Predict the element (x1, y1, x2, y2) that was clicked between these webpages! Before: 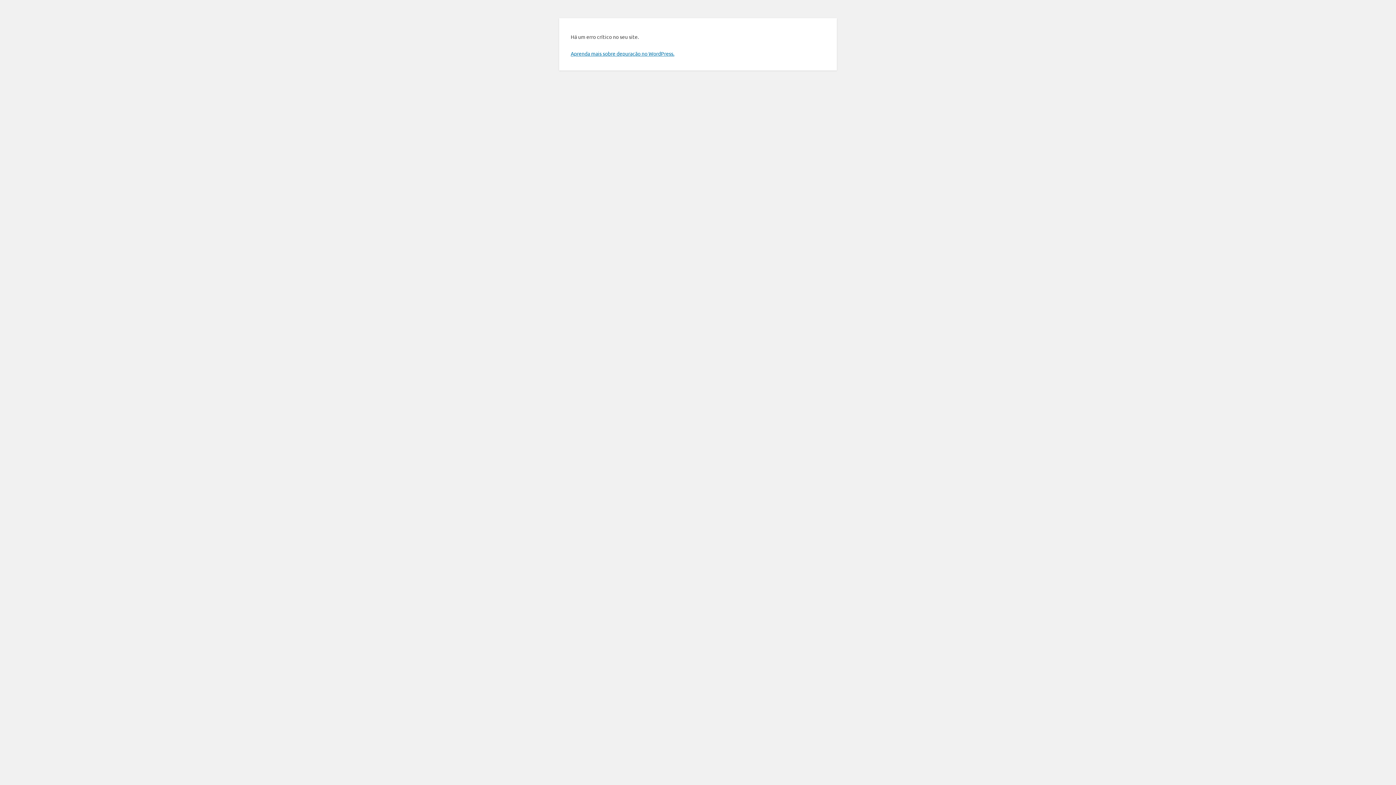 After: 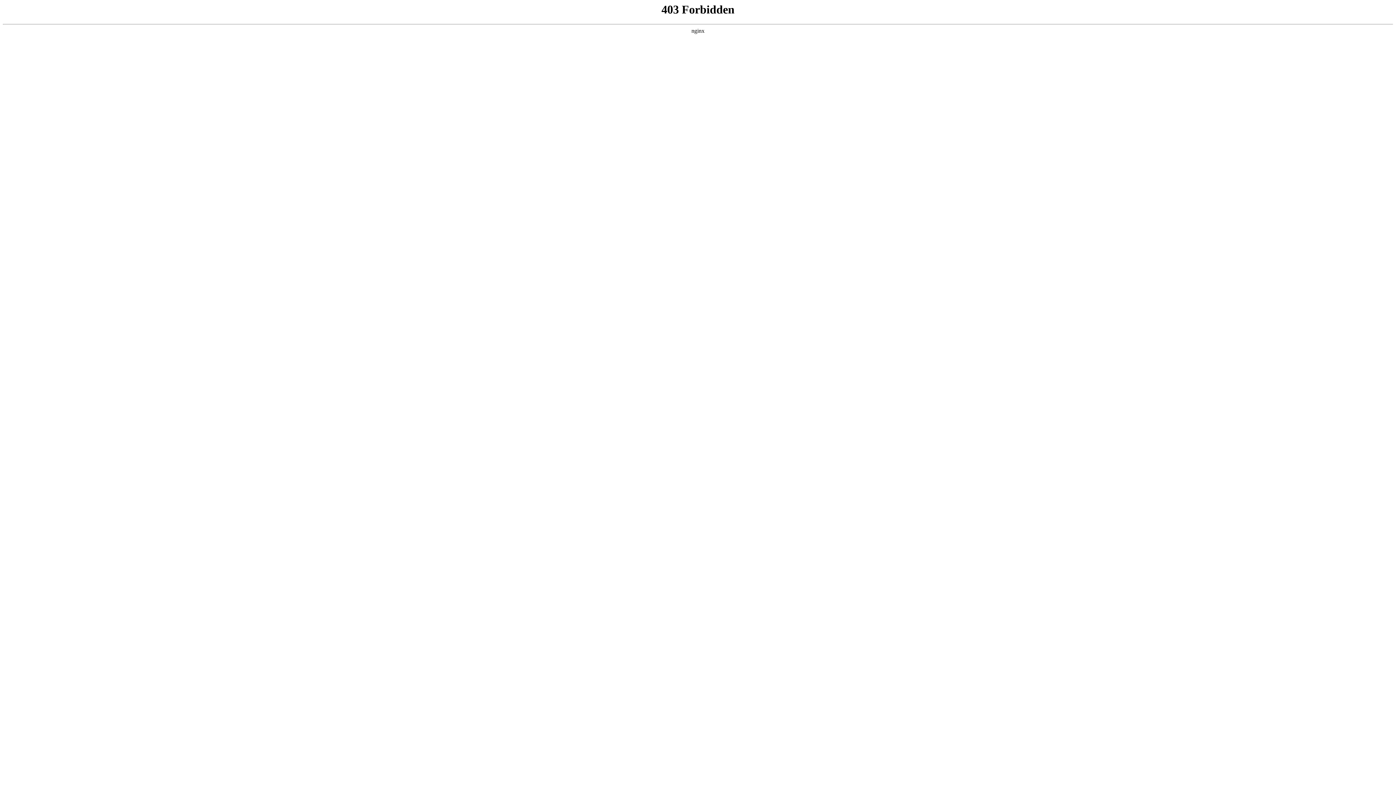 Action: label: Aprenda mais sobre depuração no WordPress. bbox: (570, 50, 674, 56)